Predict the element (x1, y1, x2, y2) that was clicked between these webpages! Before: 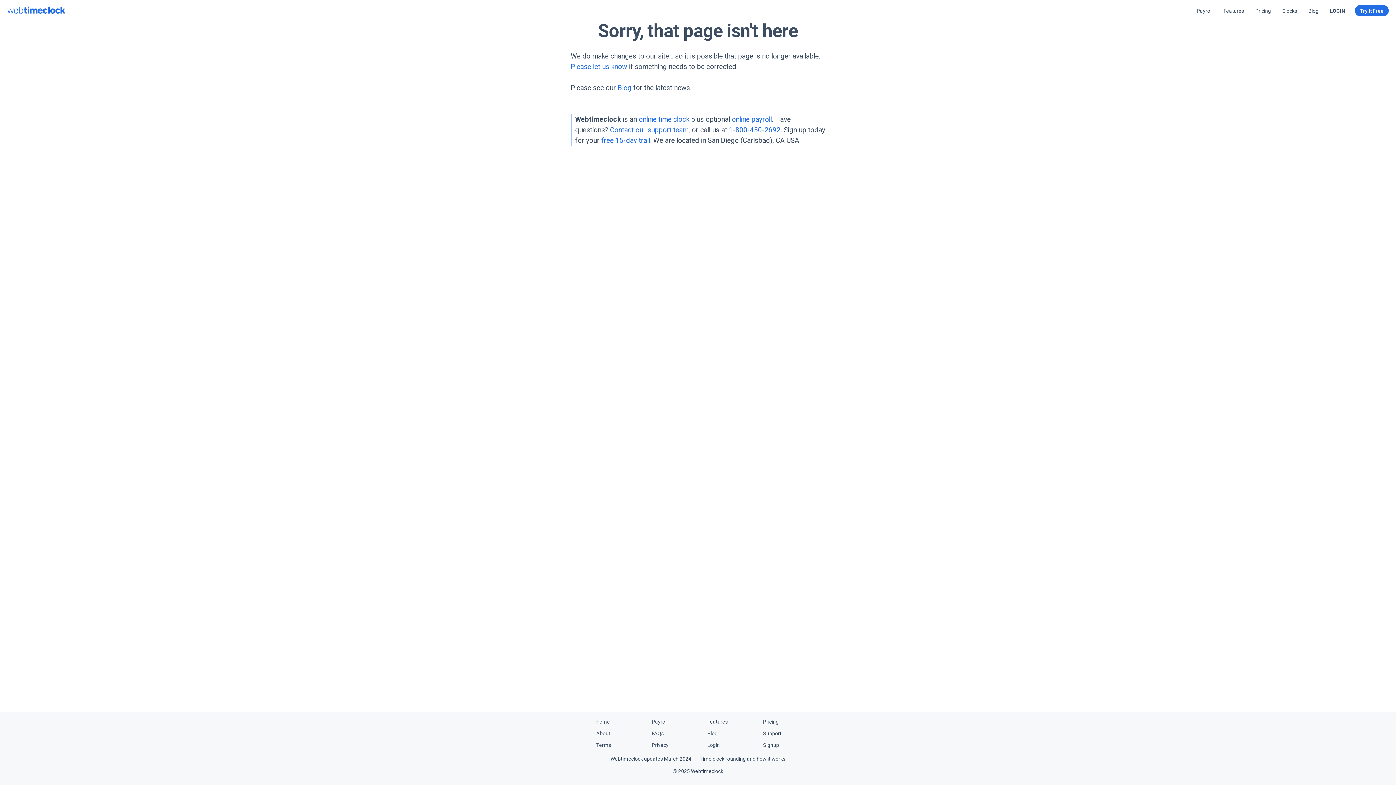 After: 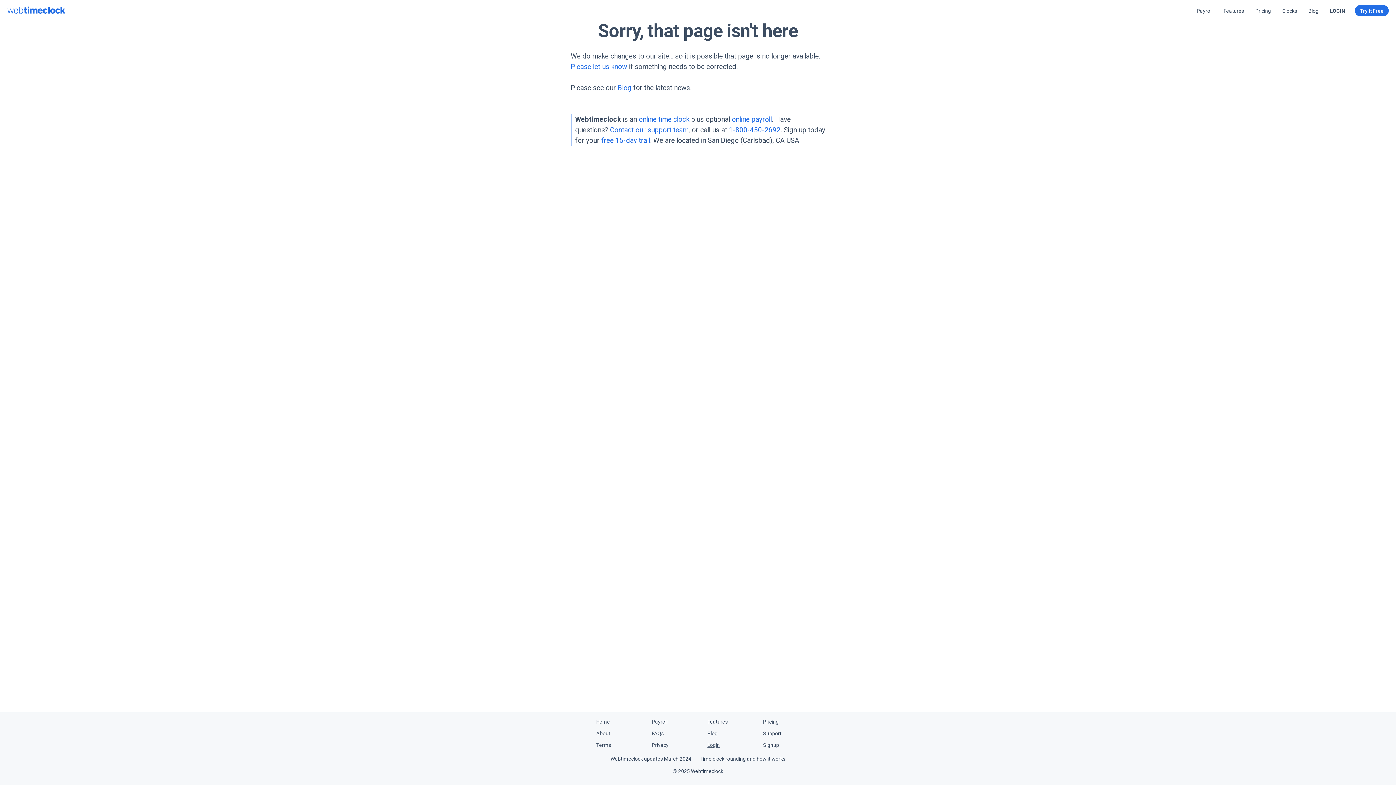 Action: label: Login bbox: (704, 739, 748, 751)